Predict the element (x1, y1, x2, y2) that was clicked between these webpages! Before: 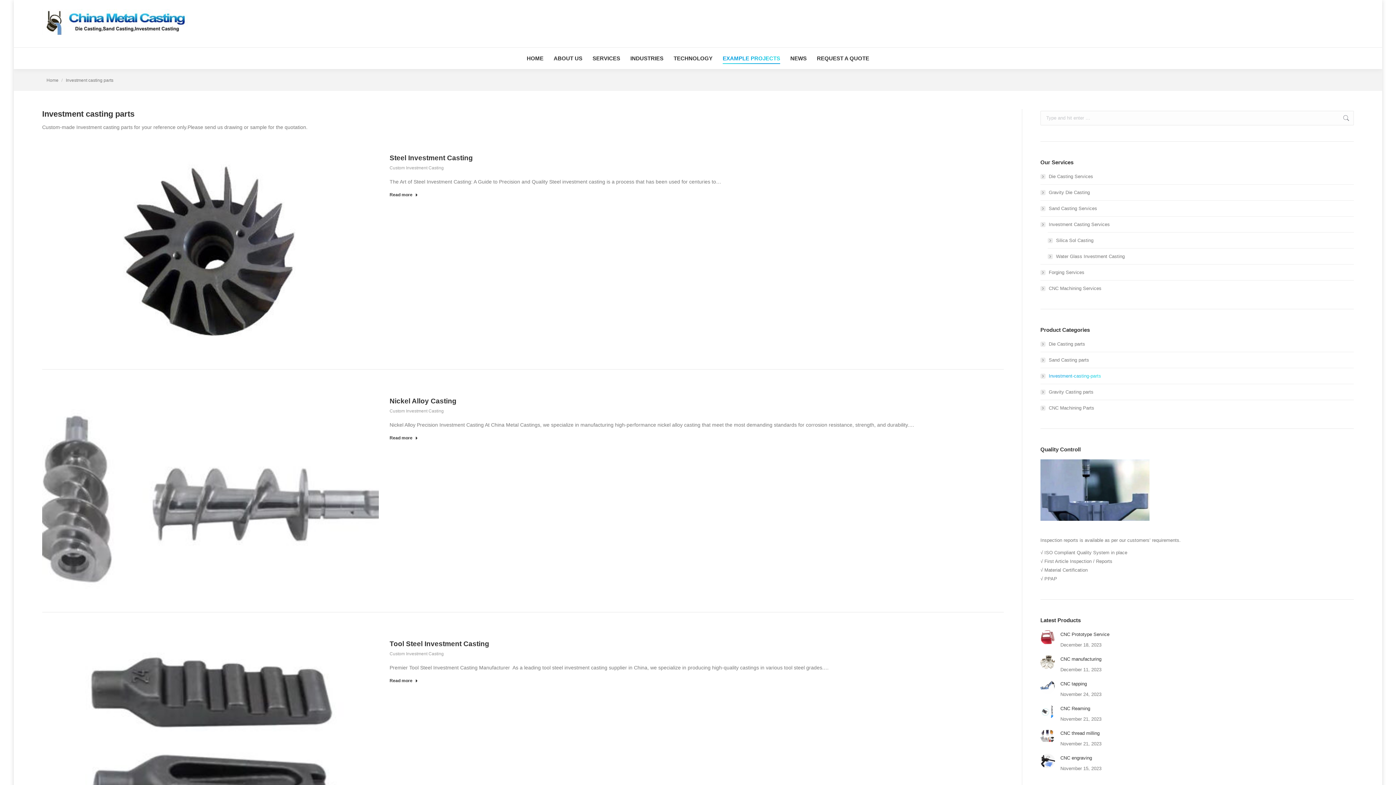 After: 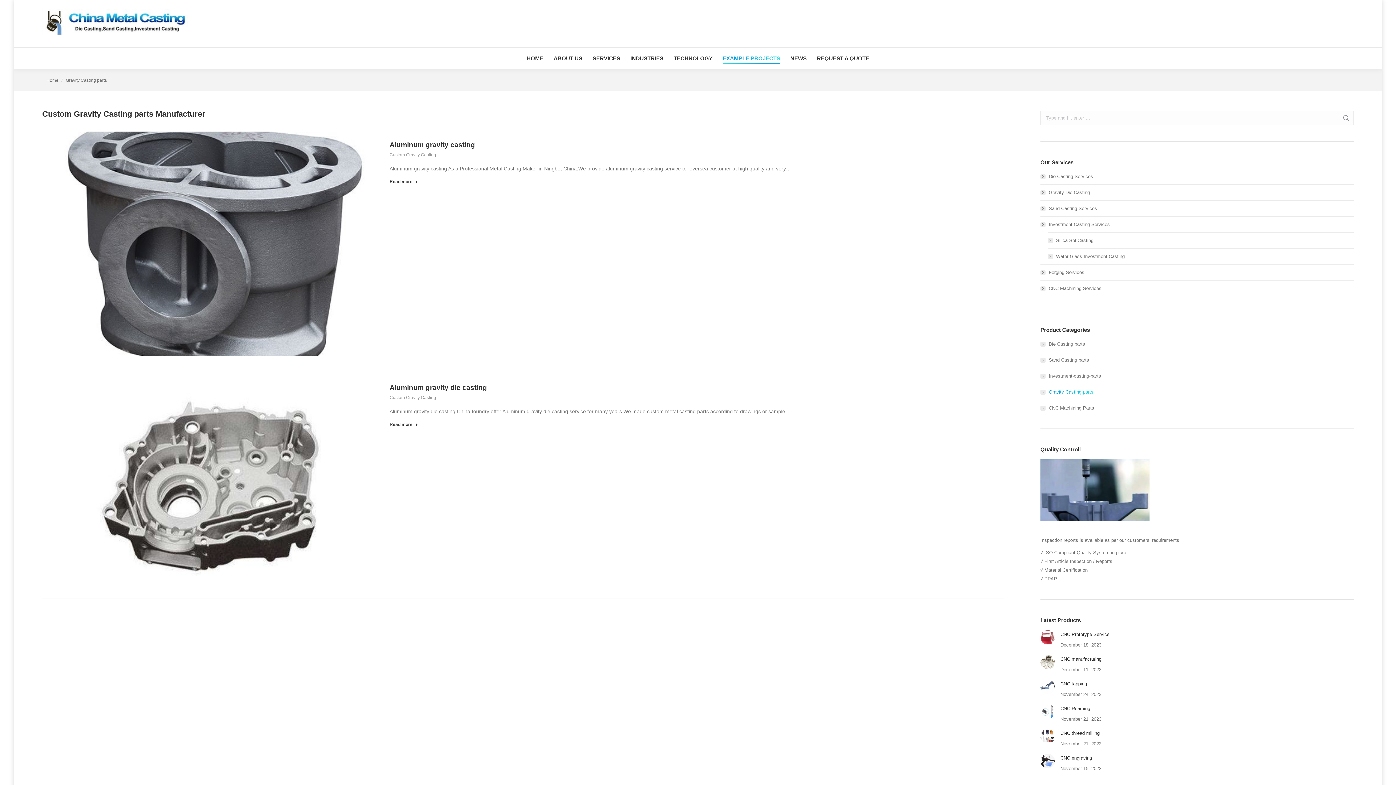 Action: label: Gravity Casting parts bbox: (1040, 388, 1093, 396)